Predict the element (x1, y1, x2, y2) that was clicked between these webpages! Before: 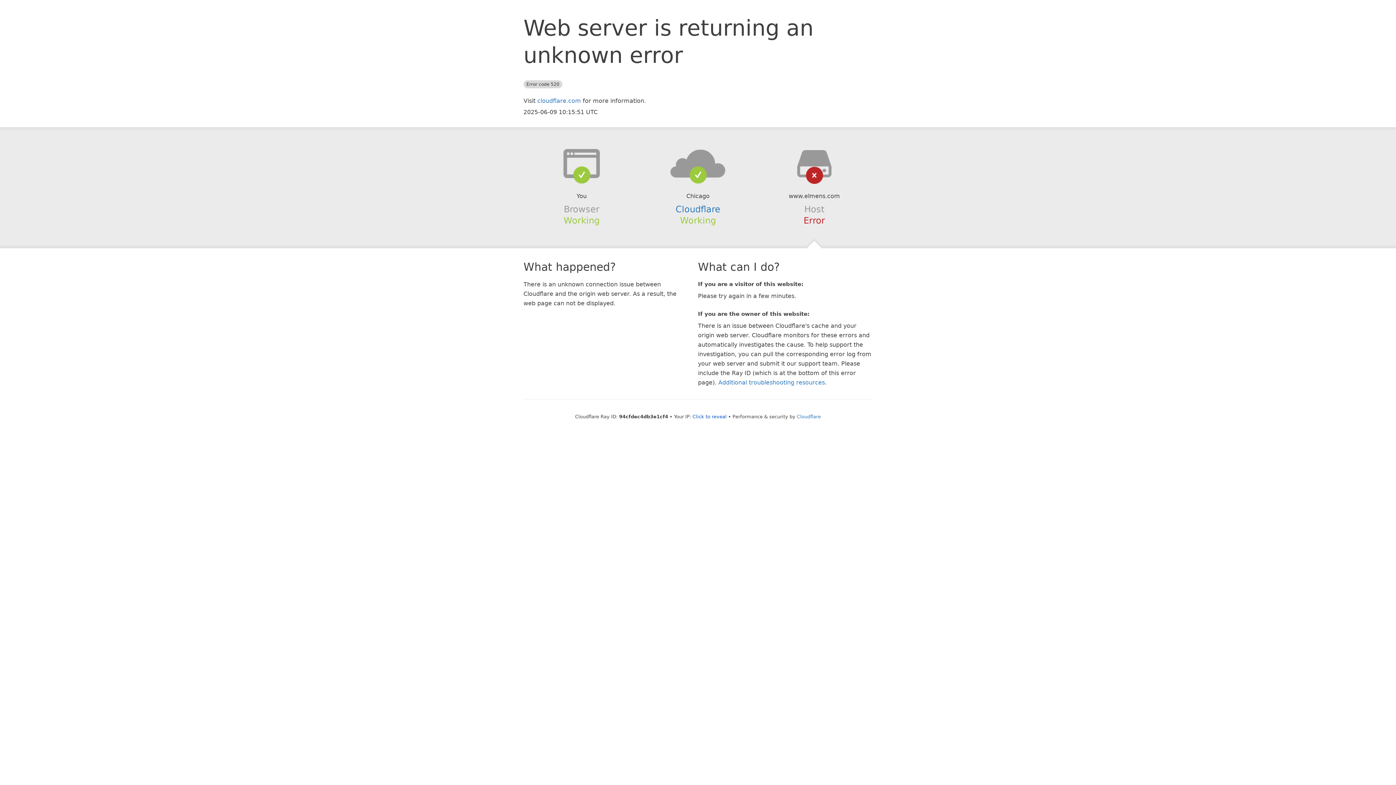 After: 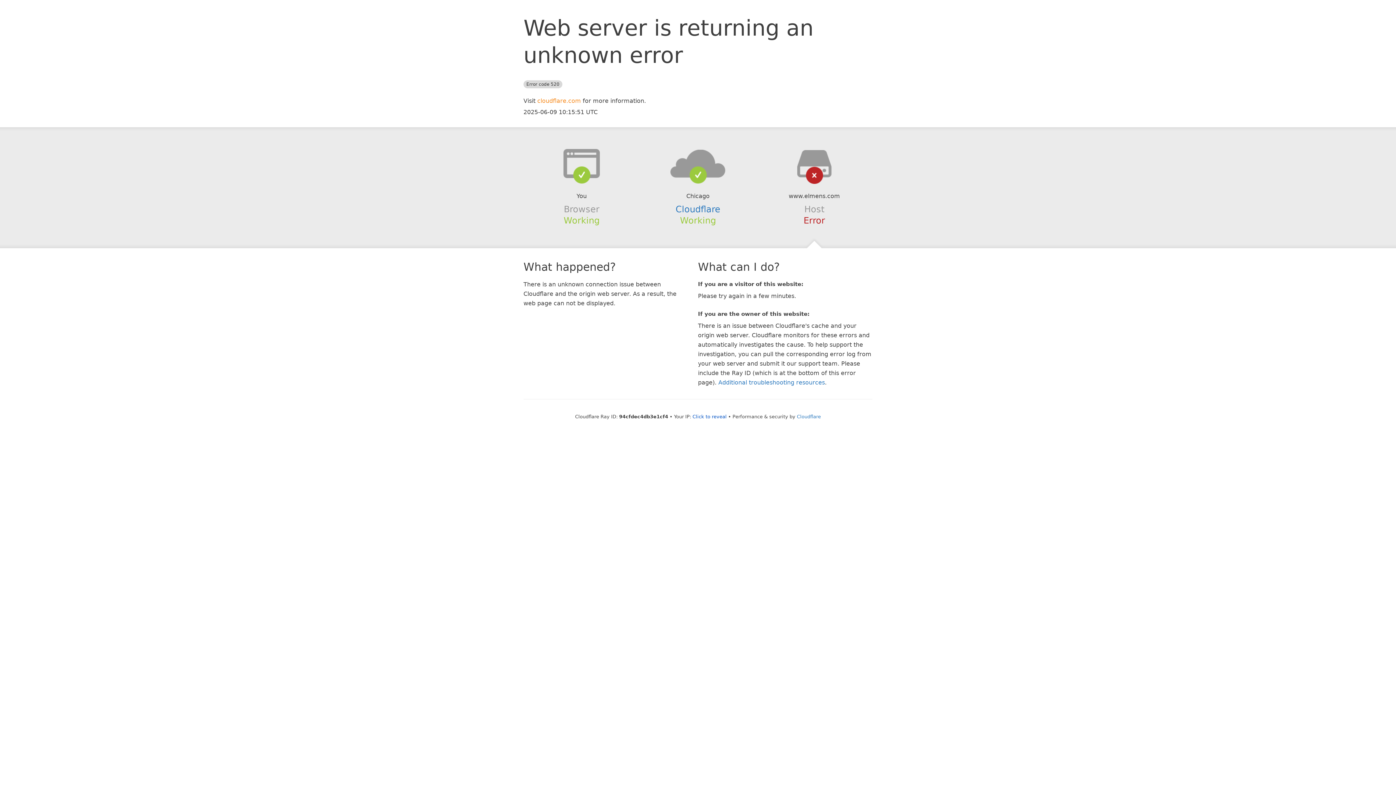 Action: bbox: (537, 97, 581, 104) label: cloudflare.com